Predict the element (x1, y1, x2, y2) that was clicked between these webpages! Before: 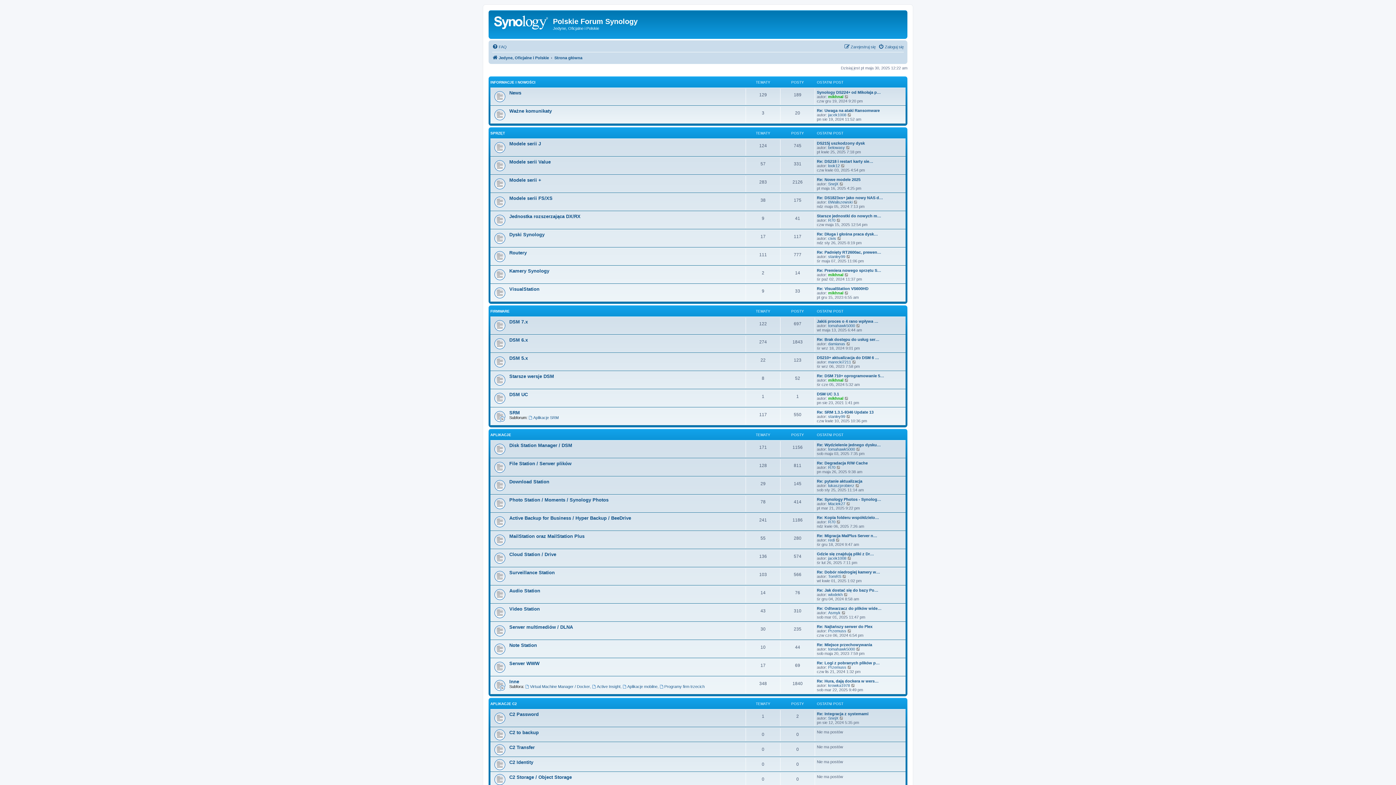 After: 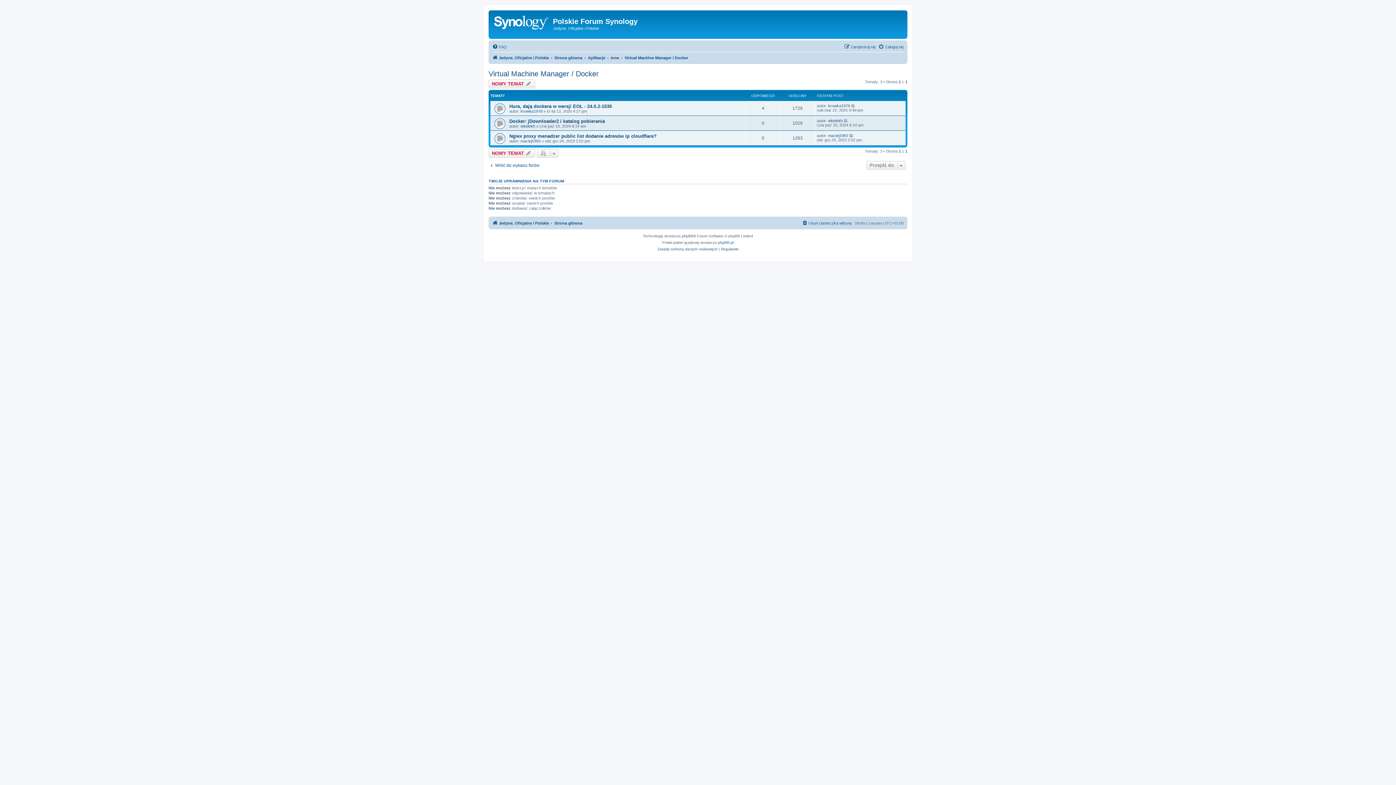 Action: label: Virtual Machine Manager / Docker bbox: (525, 684, 590, 689)